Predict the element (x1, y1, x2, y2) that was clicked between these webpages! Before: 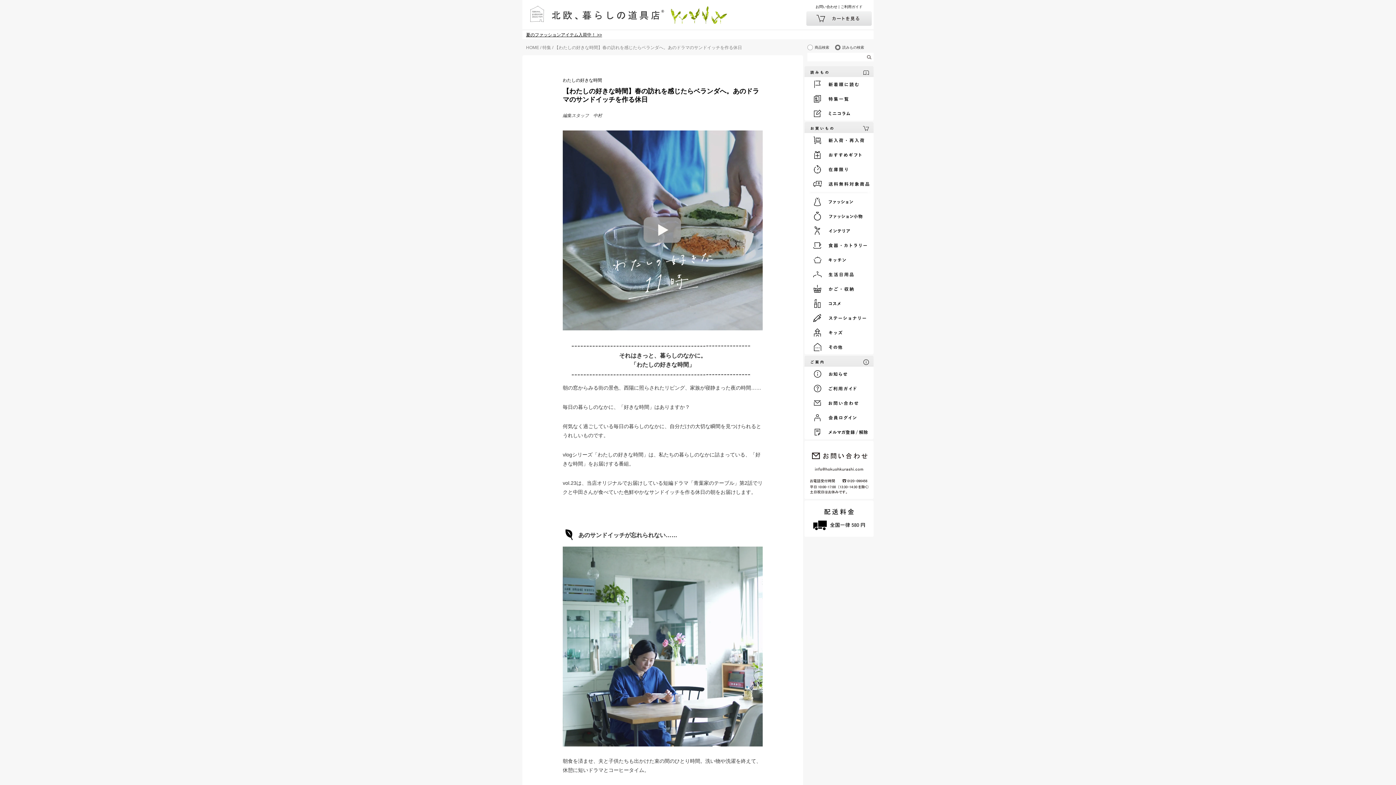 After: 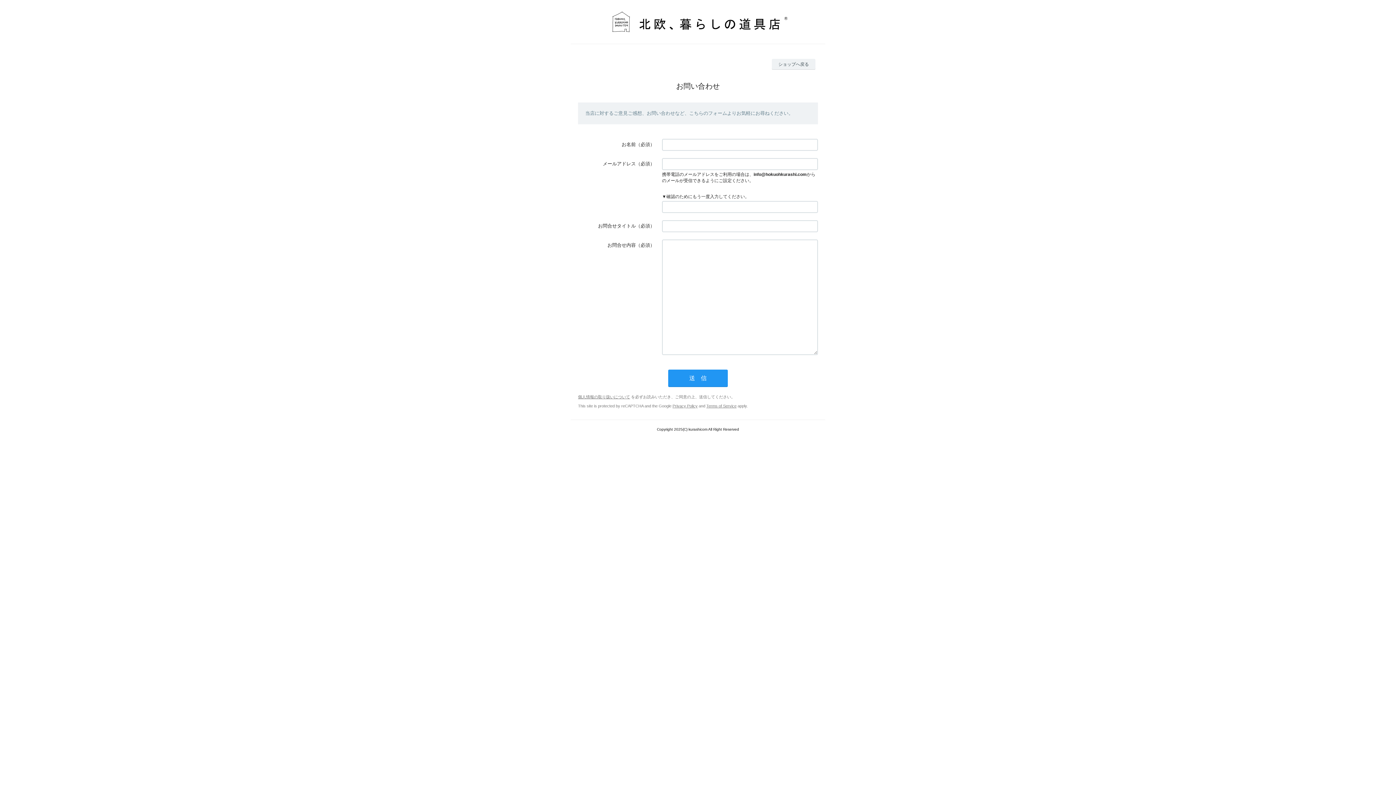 Action: bbox: (815, 4, 837, 8) label: お問い合わせ